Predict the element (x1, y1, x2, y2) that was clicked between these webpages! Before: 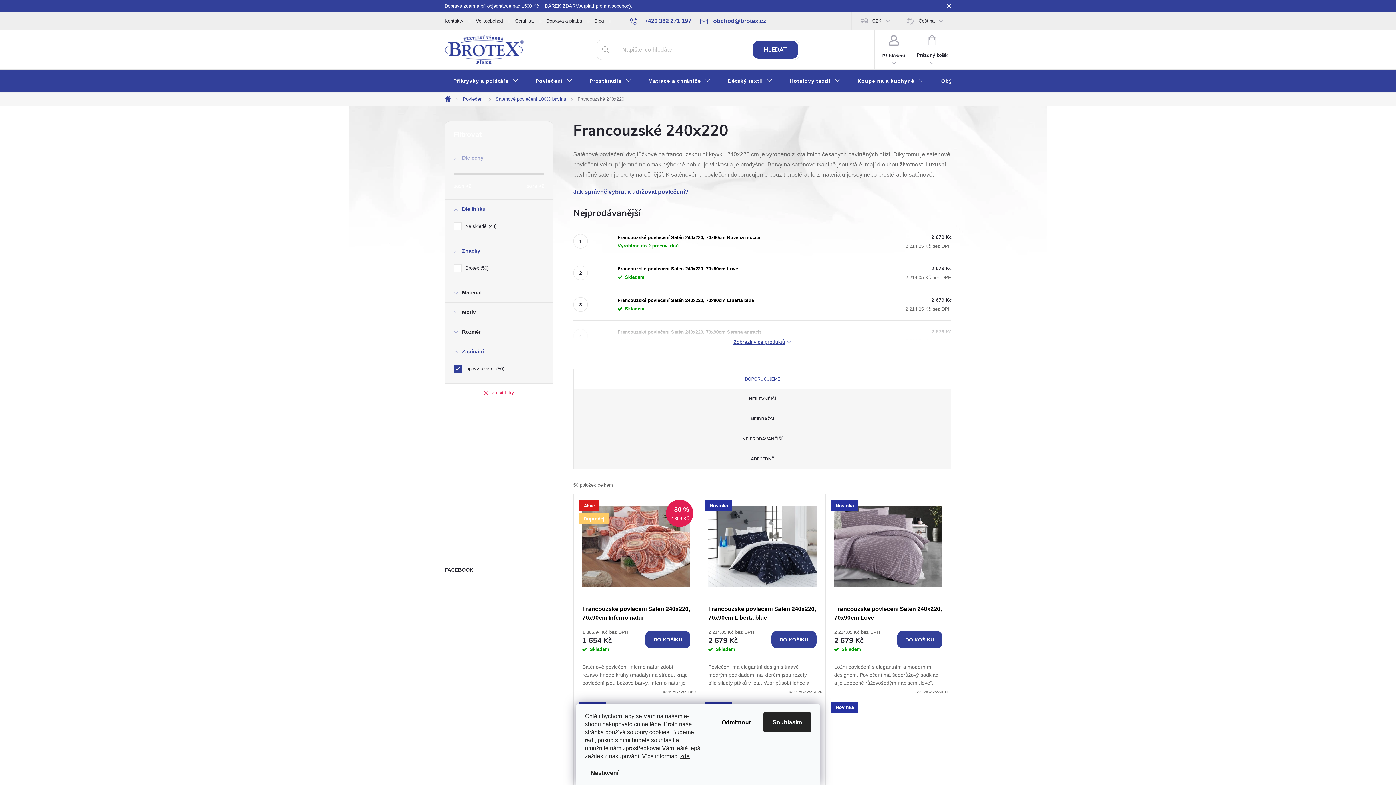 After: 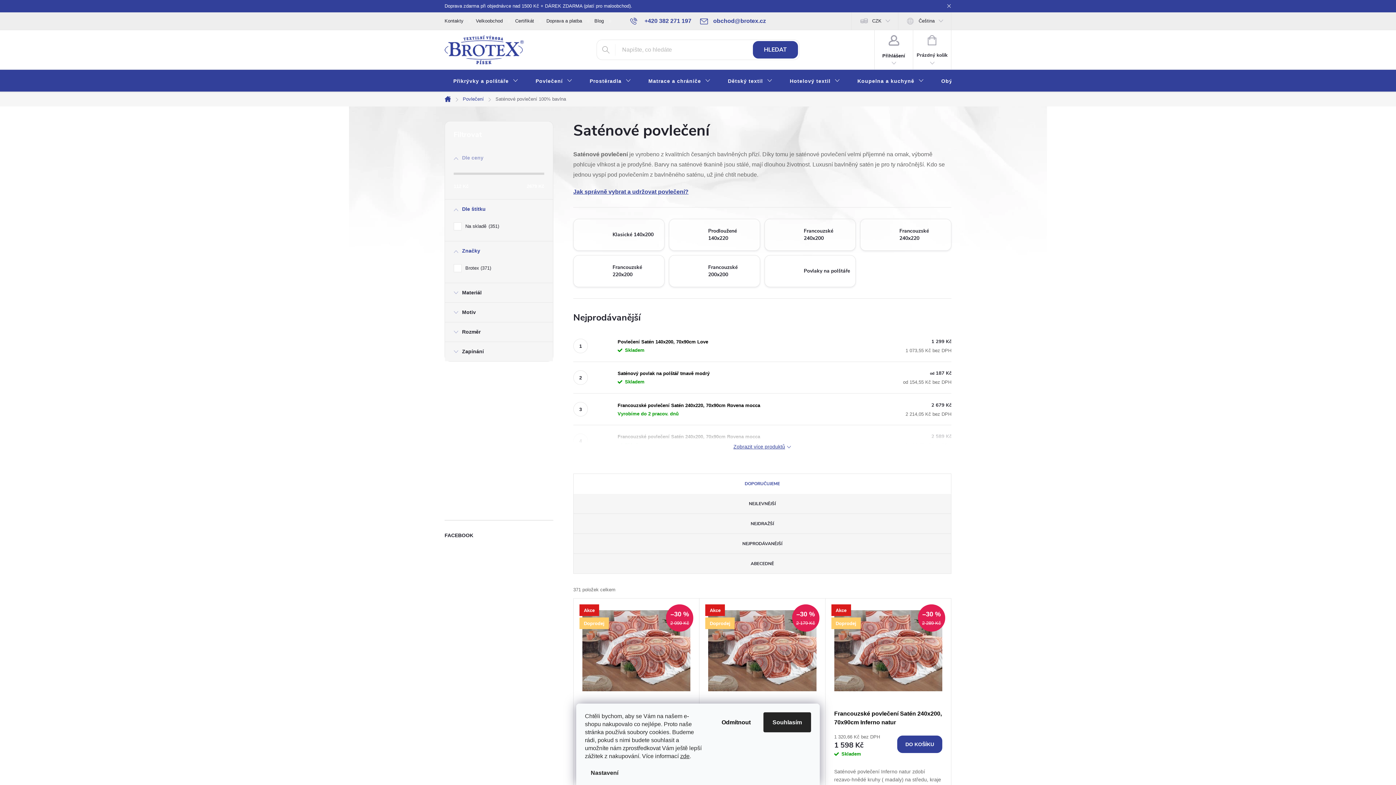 Action: bbox: (489, 92, 572, 106) label: Saténové povlečení 100% bavlna